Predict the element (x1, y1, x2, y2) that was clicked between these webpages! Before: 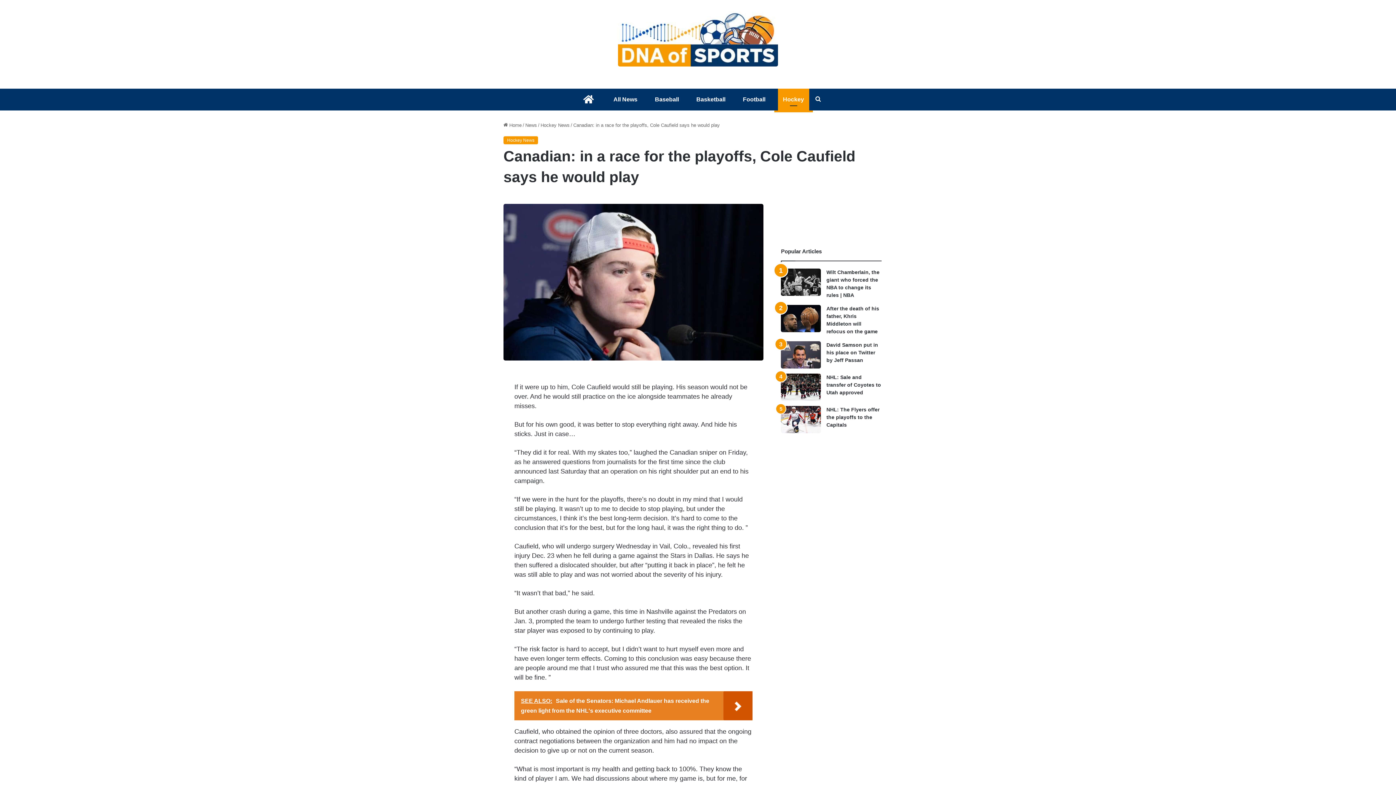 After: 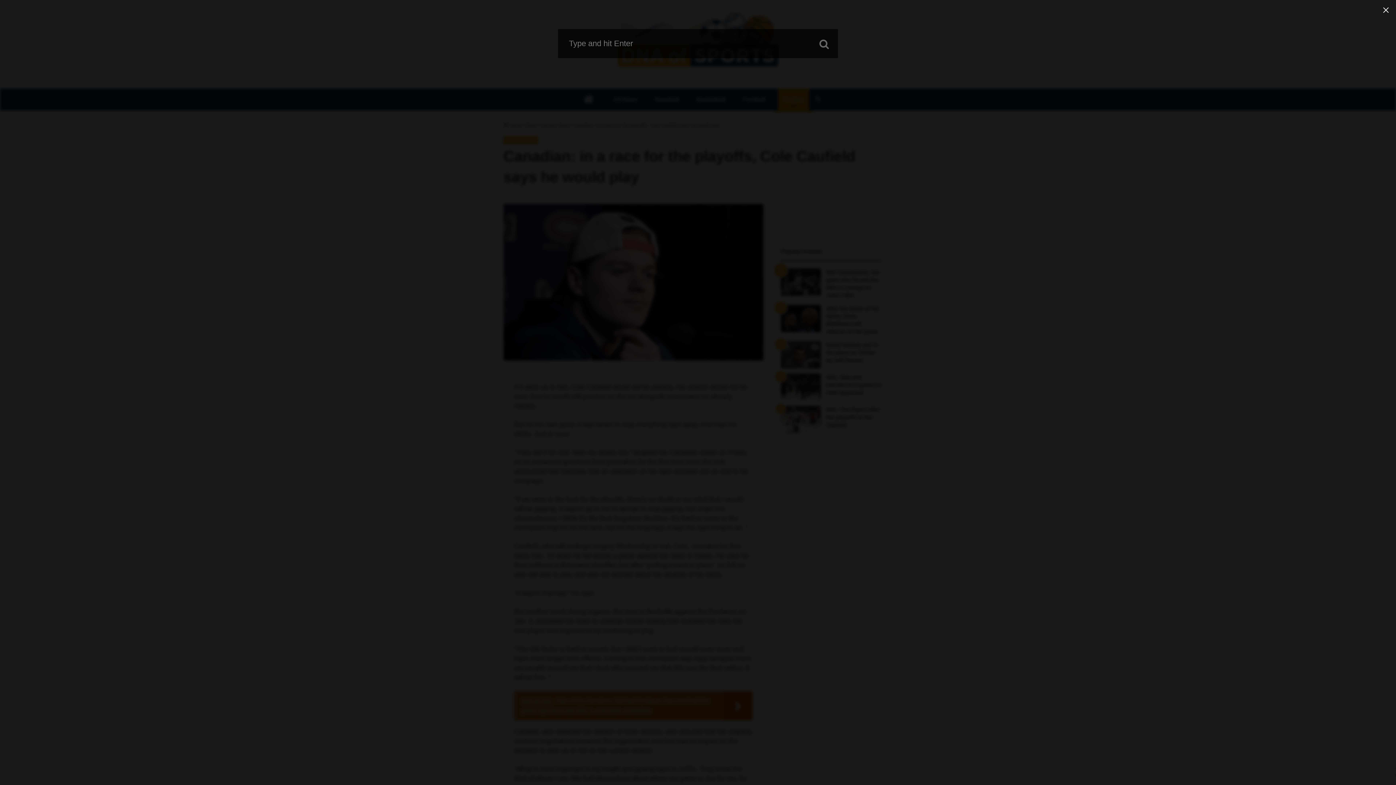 Action: label: Search for bbox: (812, 88, 823, 110)